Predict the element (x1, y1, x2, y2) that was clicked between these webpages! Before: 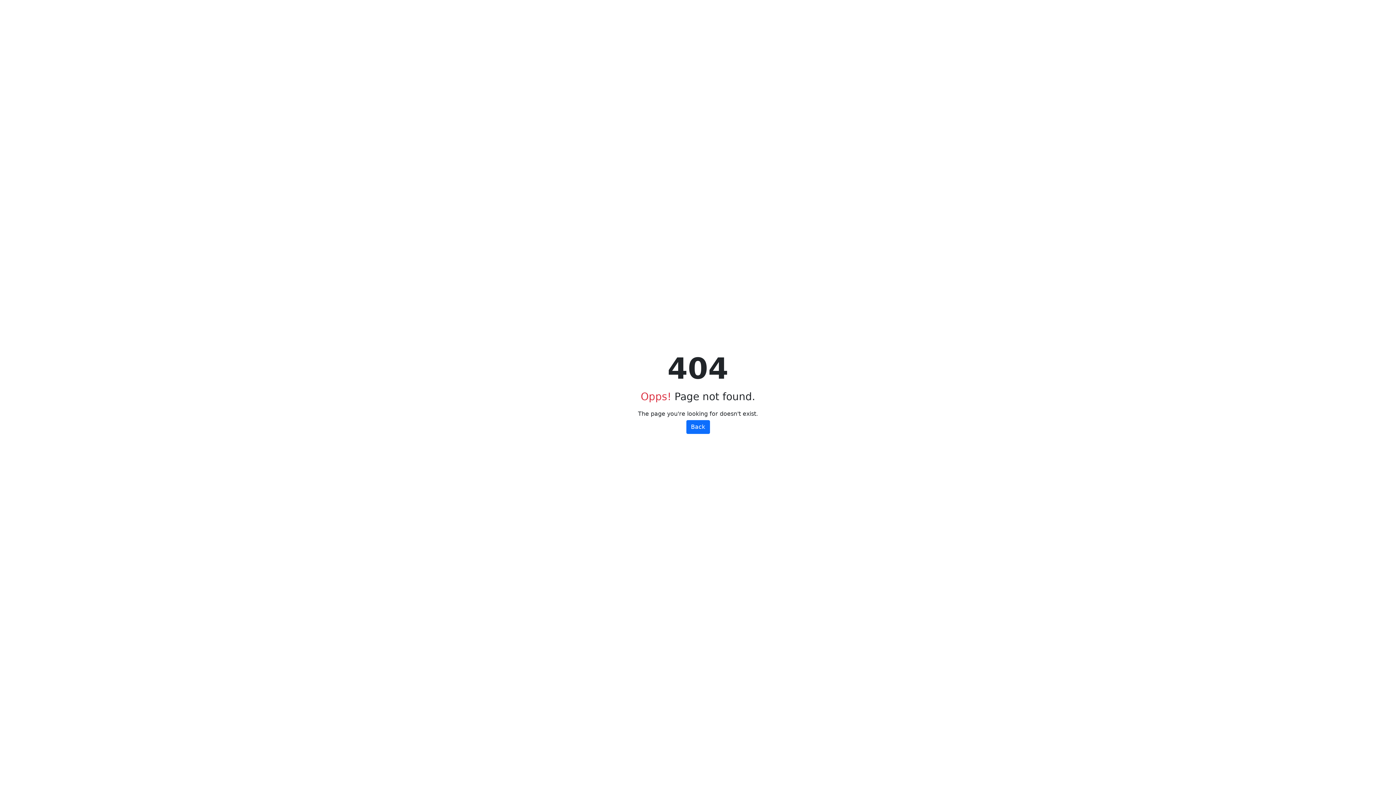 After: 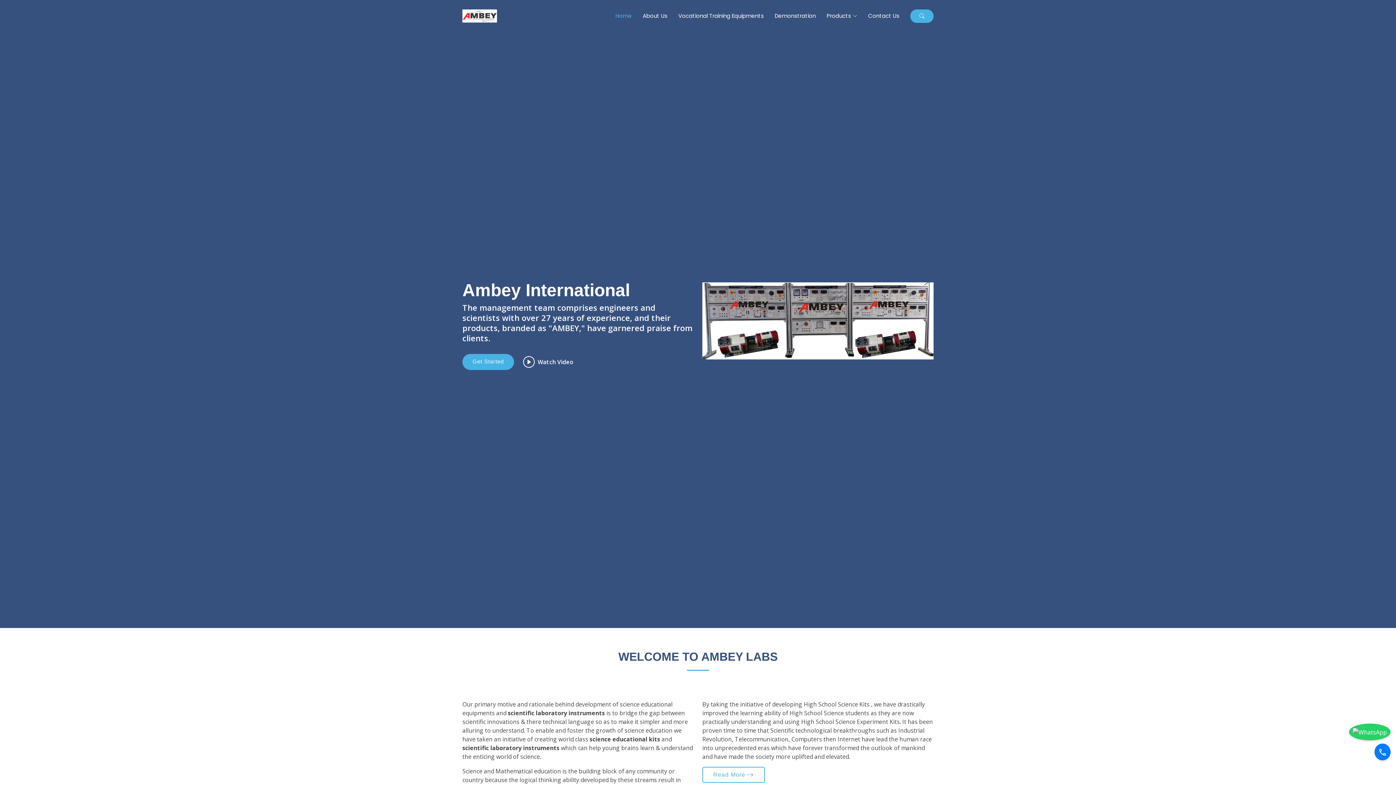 Action: label: Back bbox: (686, 420, 710, 434)